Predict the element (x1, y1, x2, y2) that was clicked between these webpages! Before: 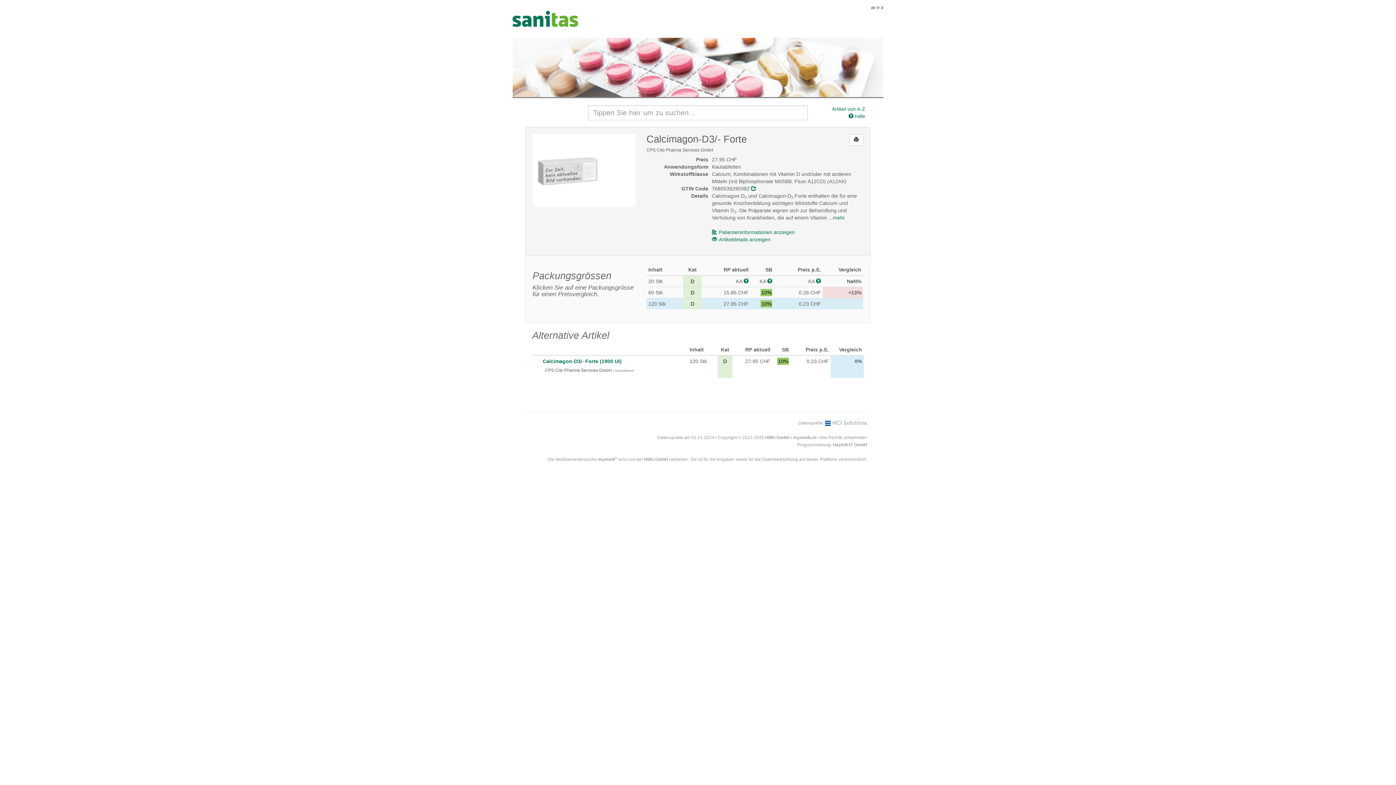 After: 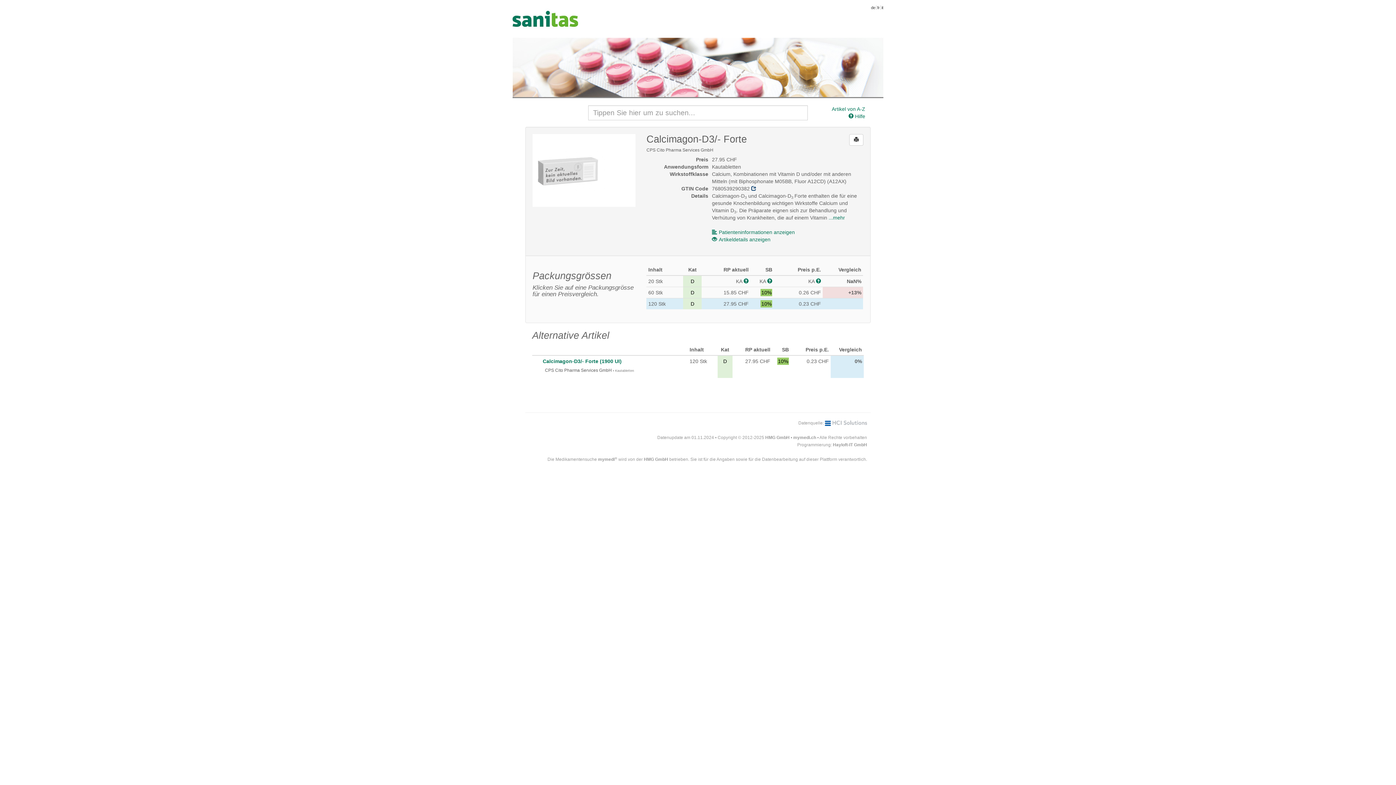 Action: bbox: (751, 185, 756, 191)